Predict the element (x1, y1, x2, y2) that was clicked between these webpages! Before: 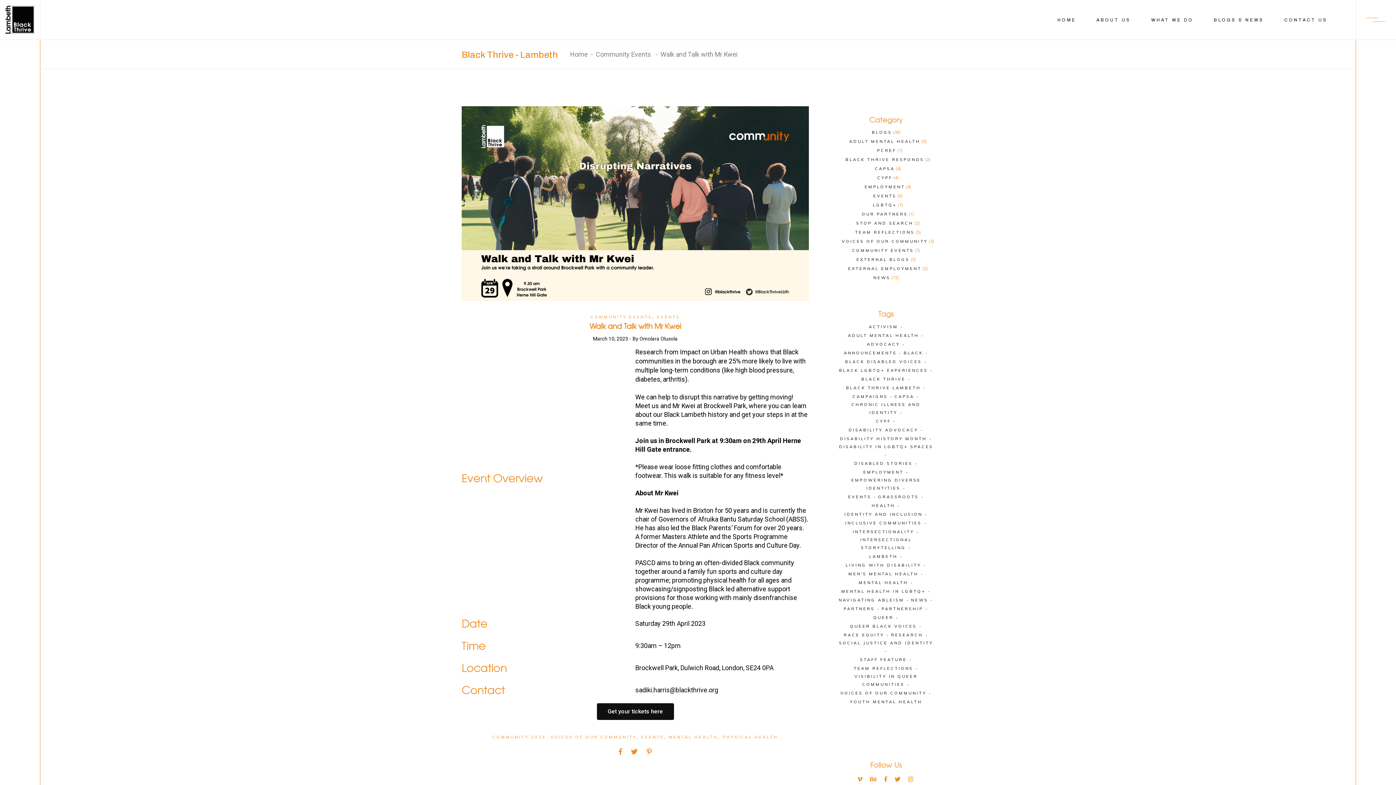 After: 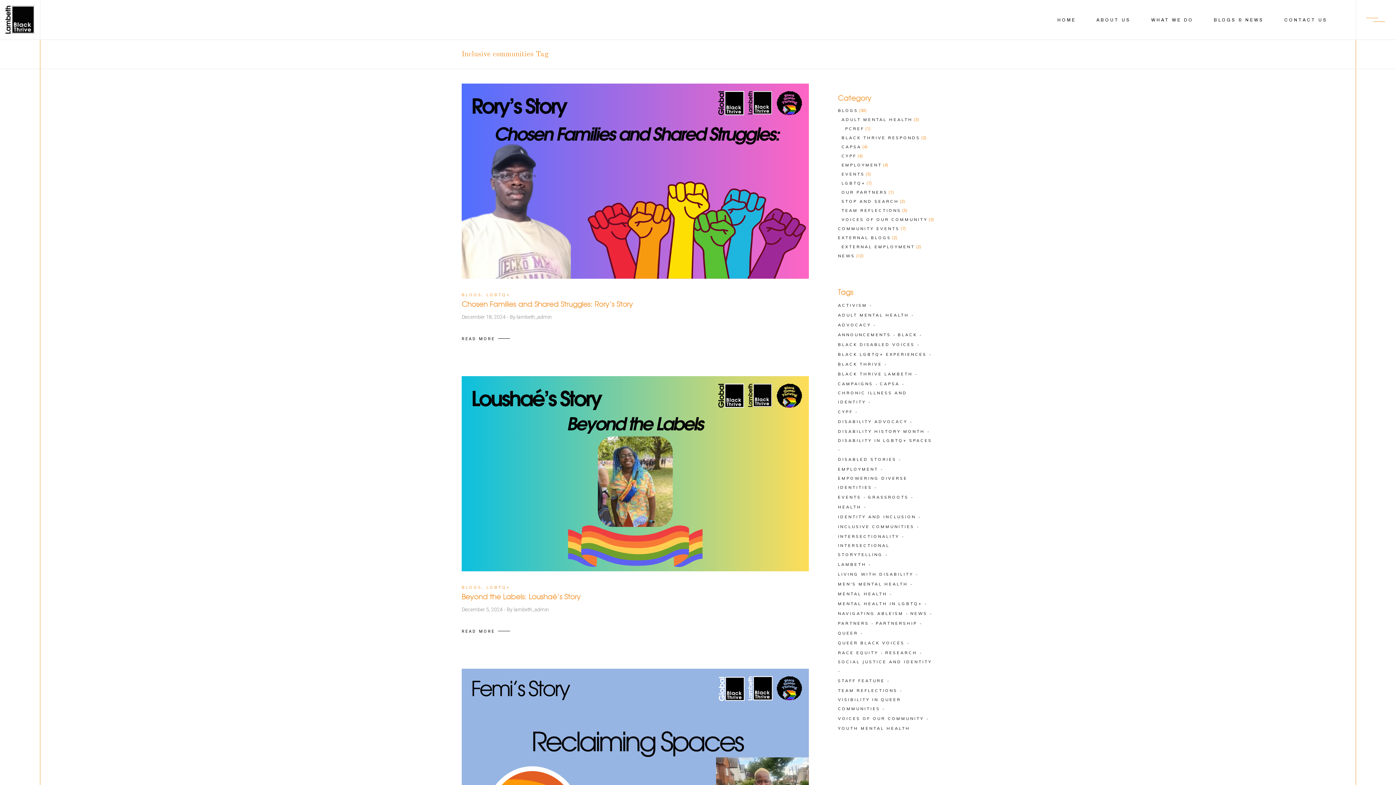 Action: bbox: (845, 519, 927, 527) label: Inclusive communities (4 items)